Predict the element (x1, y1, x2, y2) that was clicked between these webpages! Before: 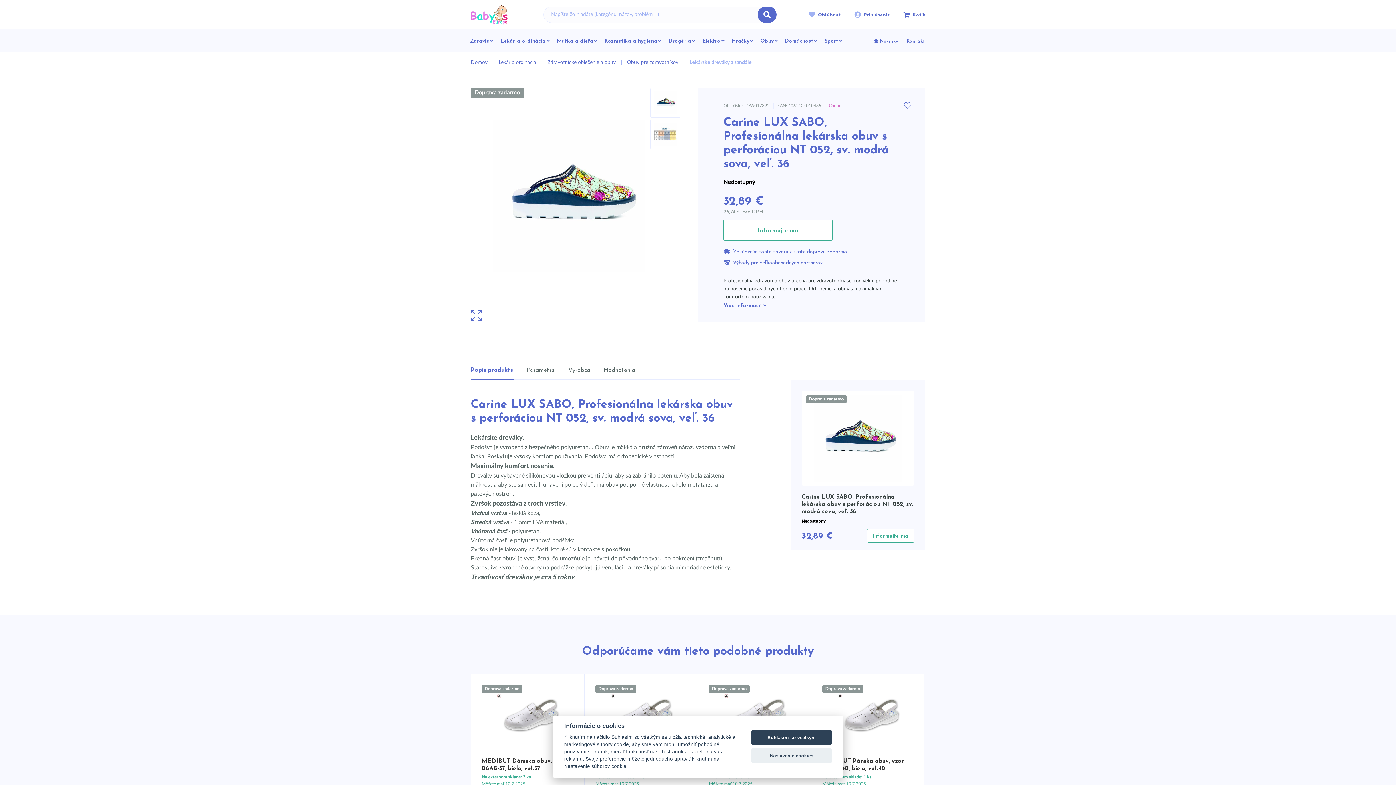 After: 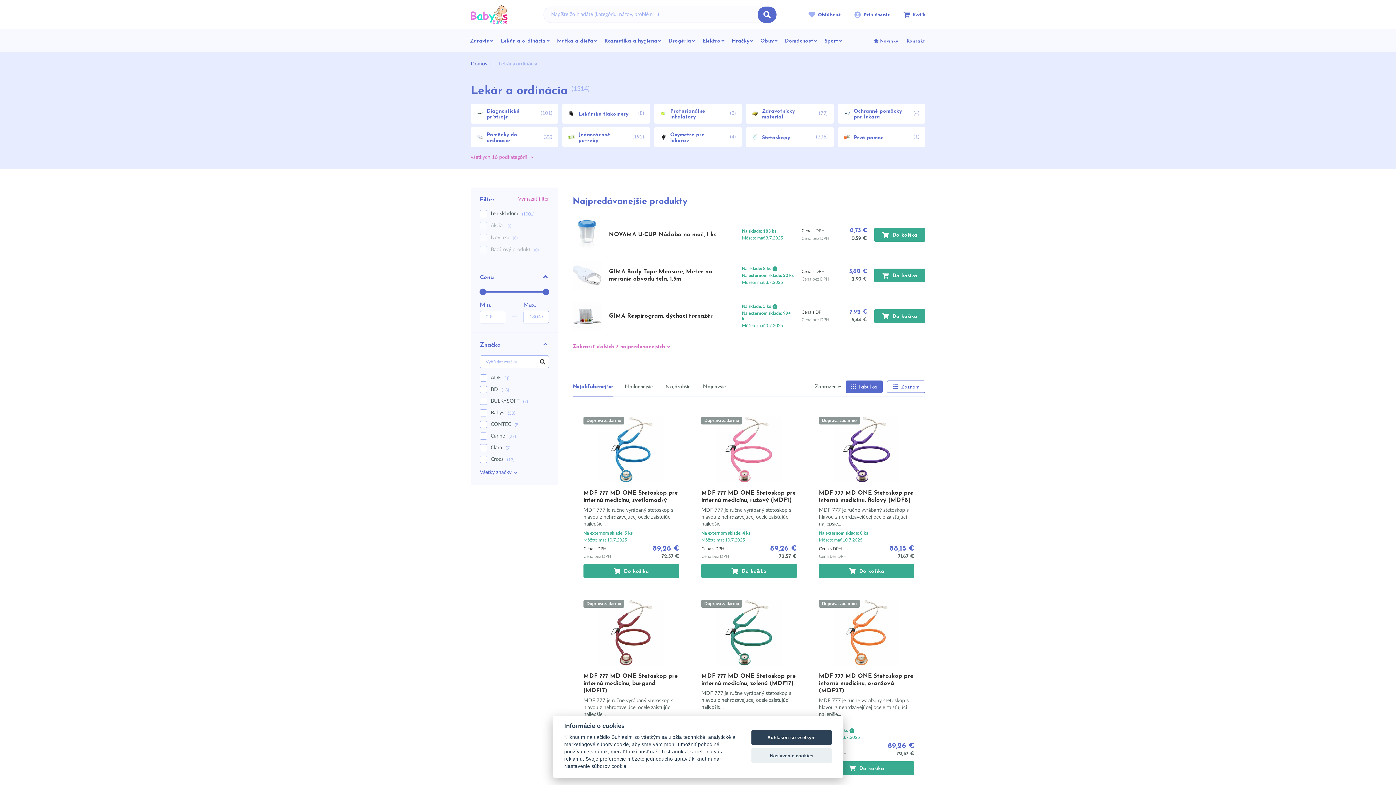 Action: label: Lekár a ordinácia bbox: (498, 60, 536, 65)